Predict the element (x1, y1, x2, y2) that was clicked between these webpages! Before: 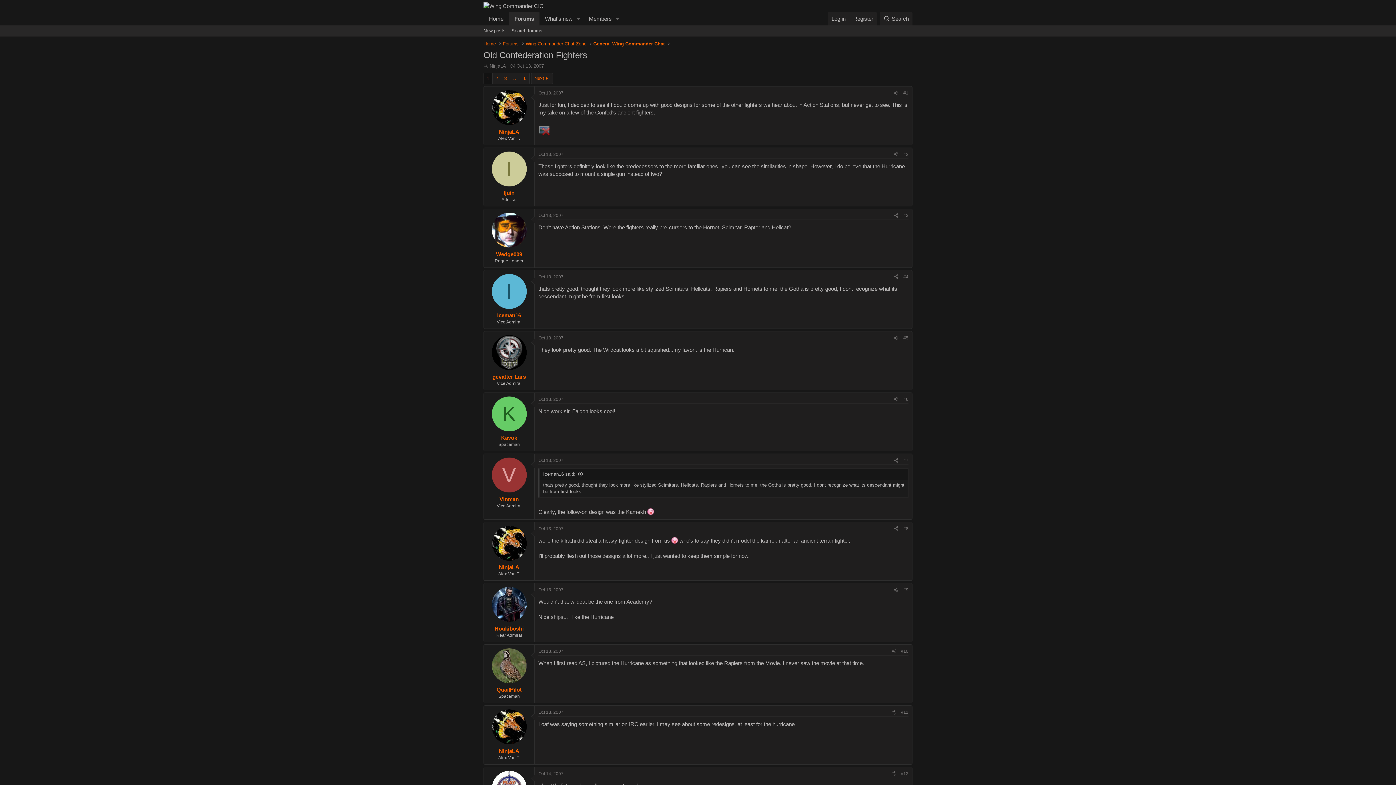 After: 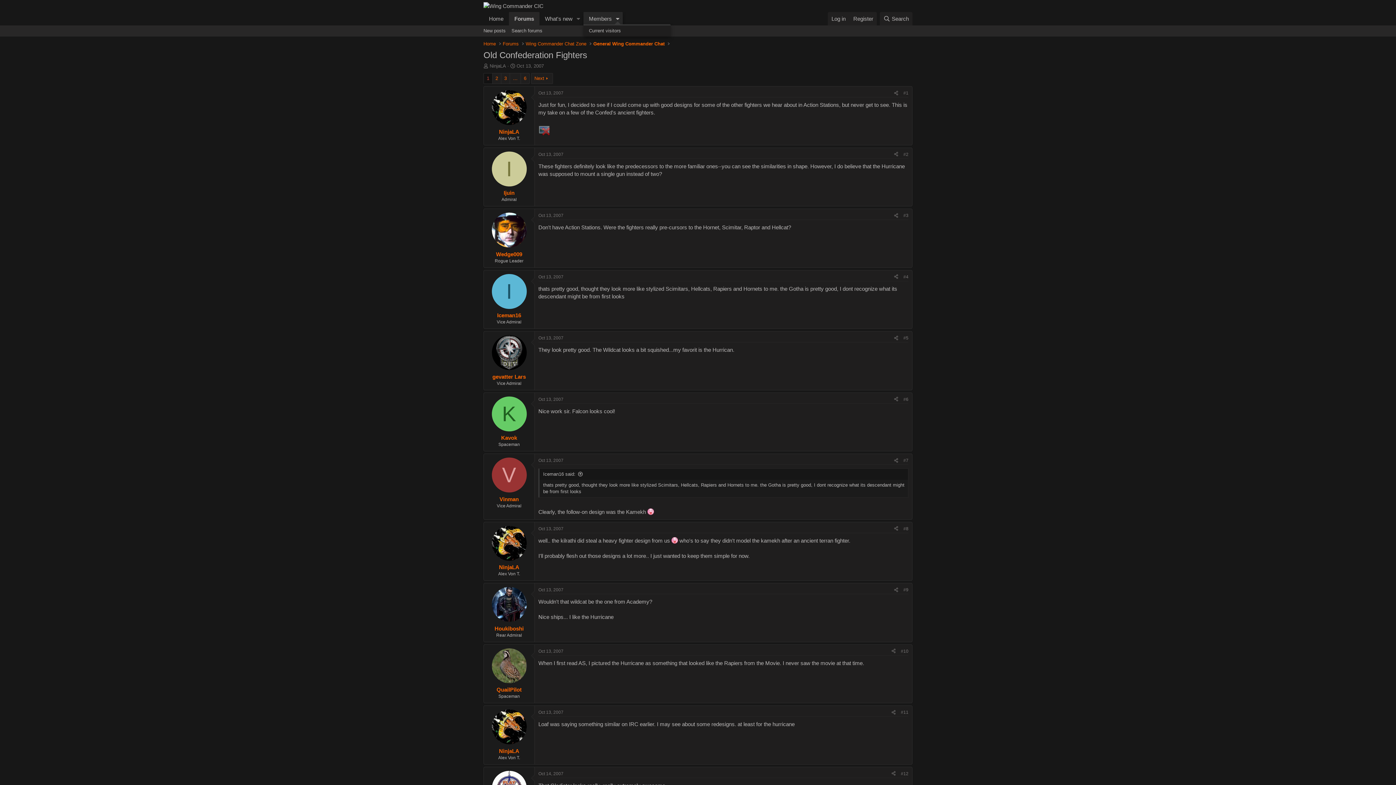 Action: label: Toggle expanded bbox: (612, 12, 622, 25)